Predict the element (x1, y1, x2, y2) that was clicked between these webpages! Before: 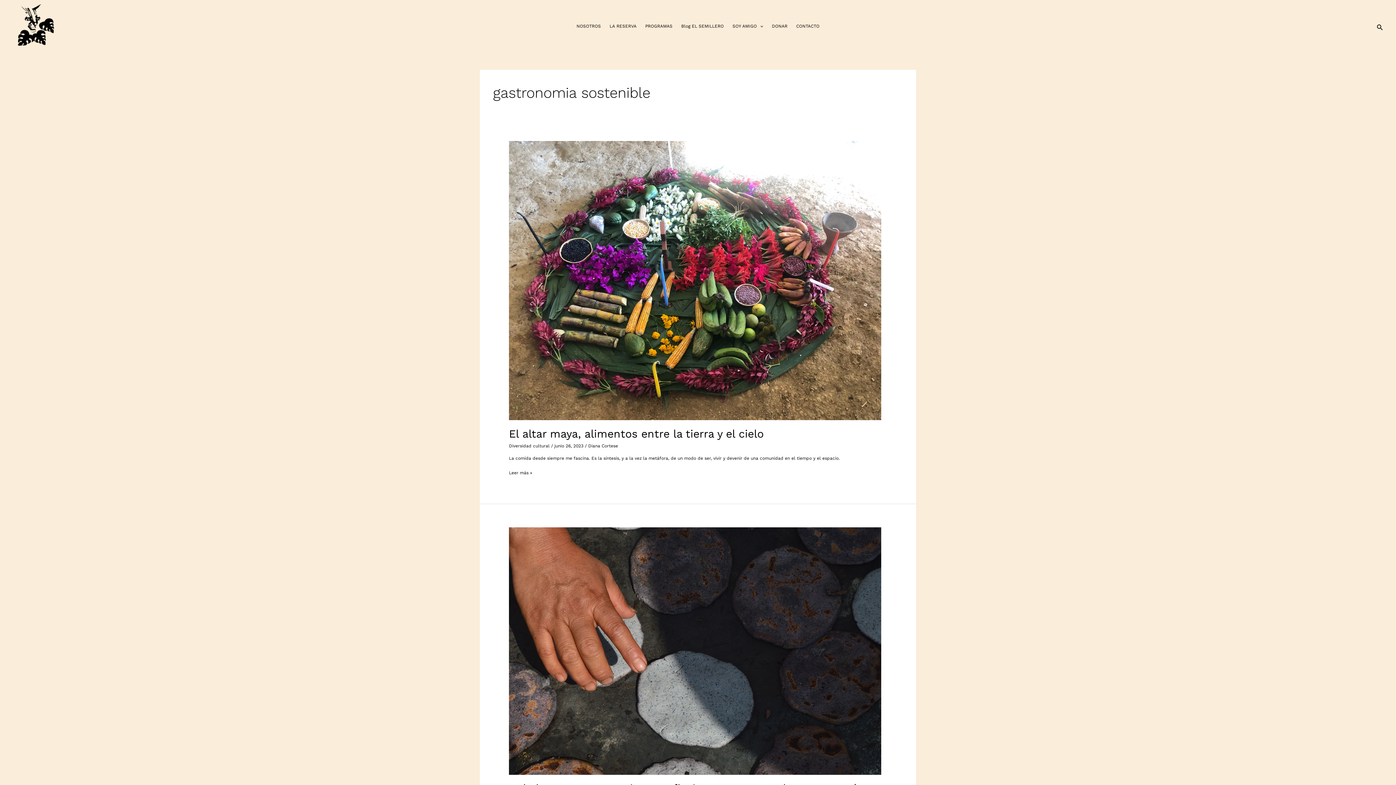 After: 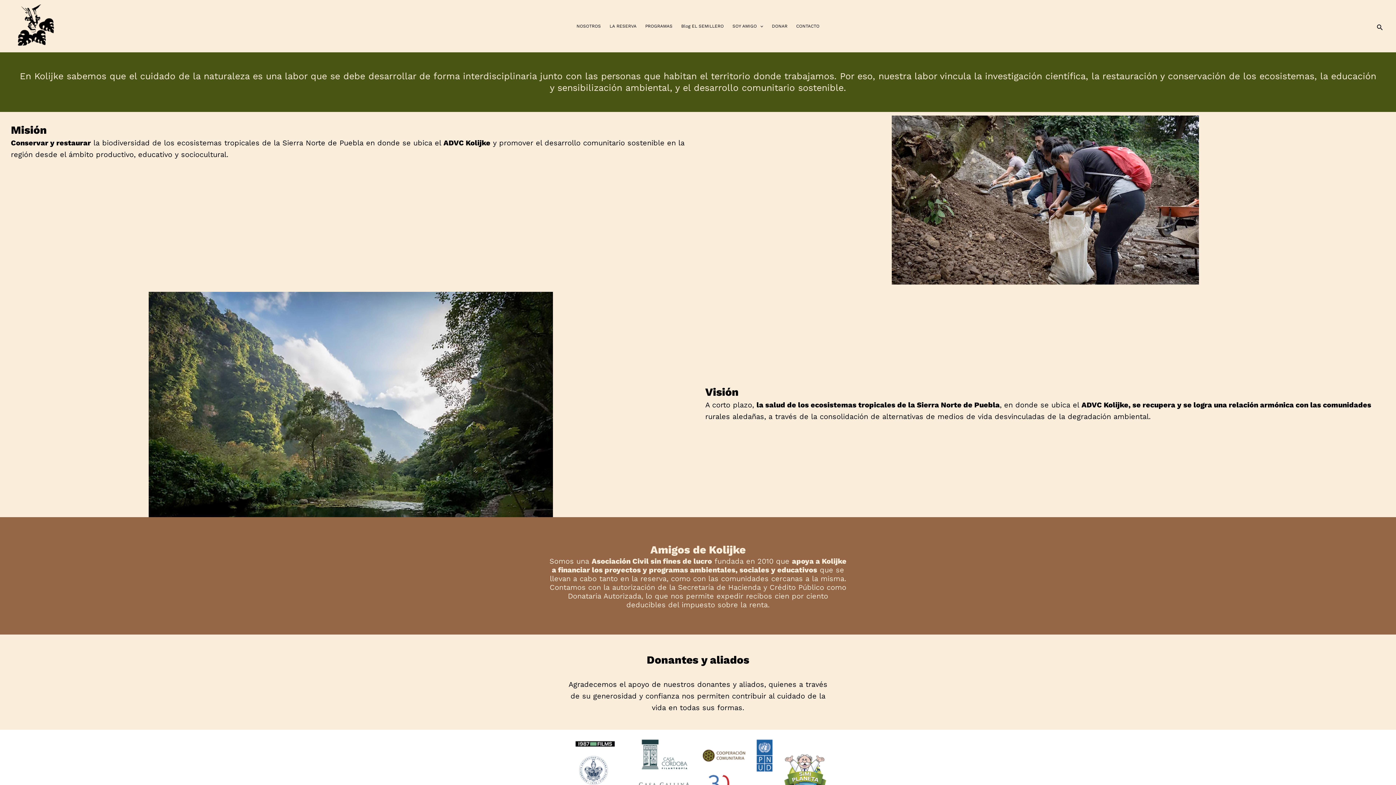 Action: label: NOSOTROS bbox: (572, 15, 605, 37)